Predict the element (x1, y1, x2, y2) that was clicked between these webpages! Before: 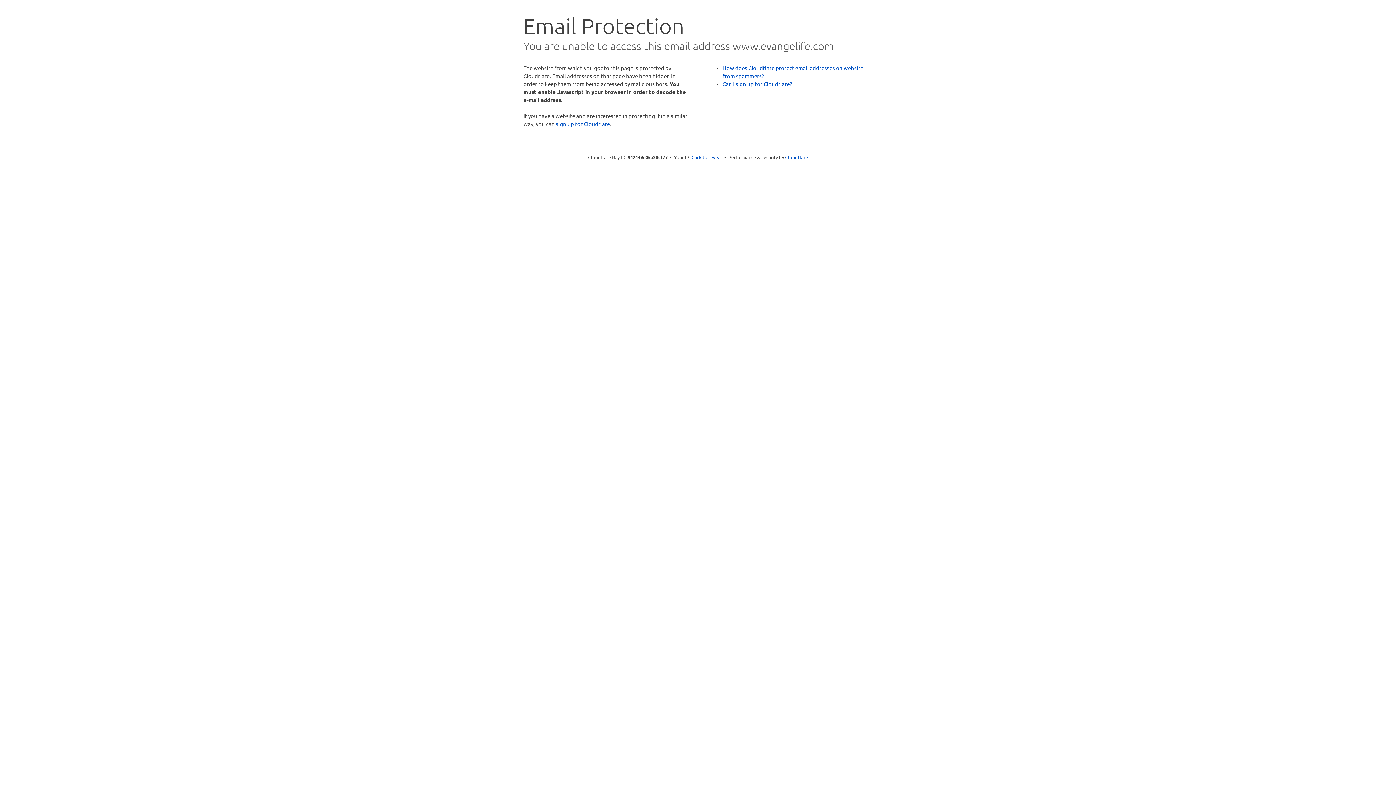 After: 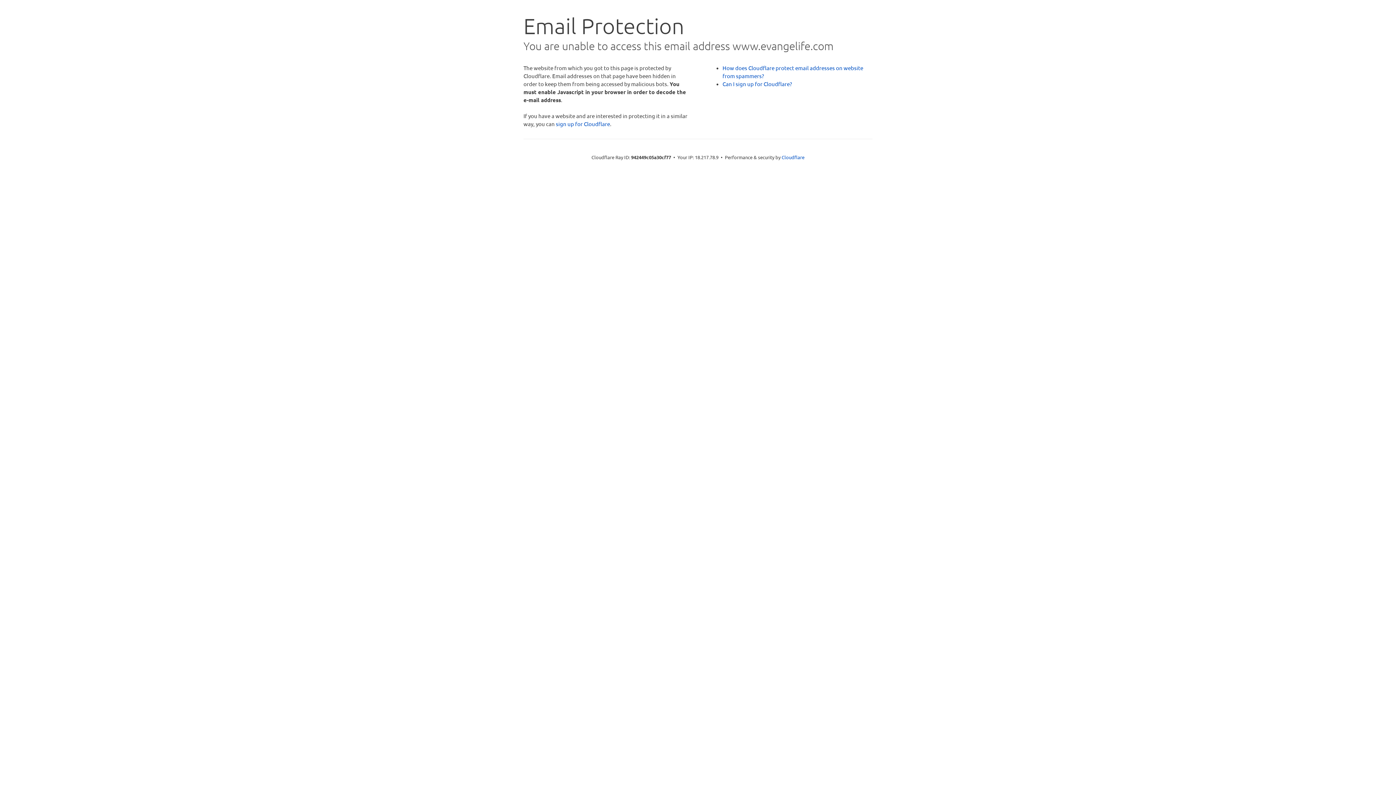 Action: label: Click to reveal bbox: (691, 153, 722, 160)